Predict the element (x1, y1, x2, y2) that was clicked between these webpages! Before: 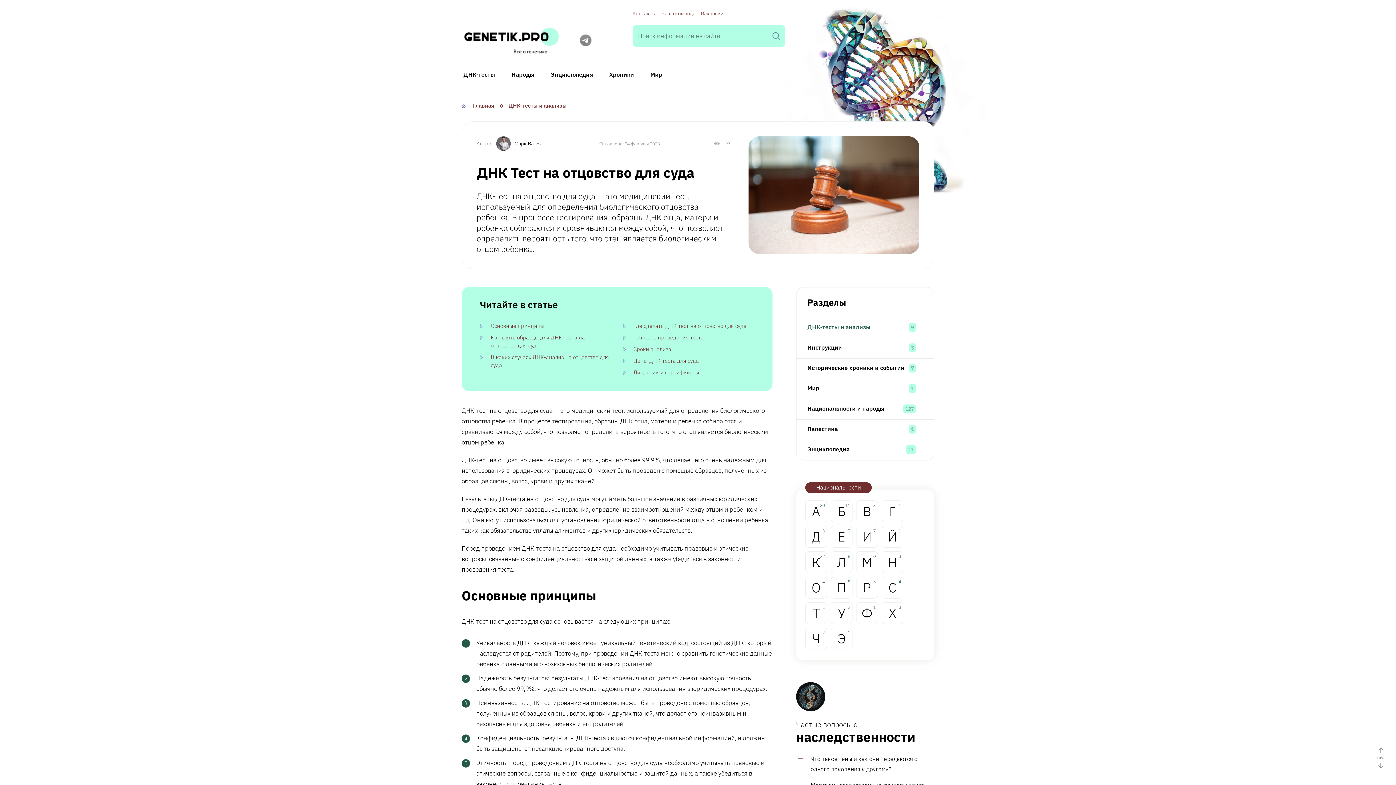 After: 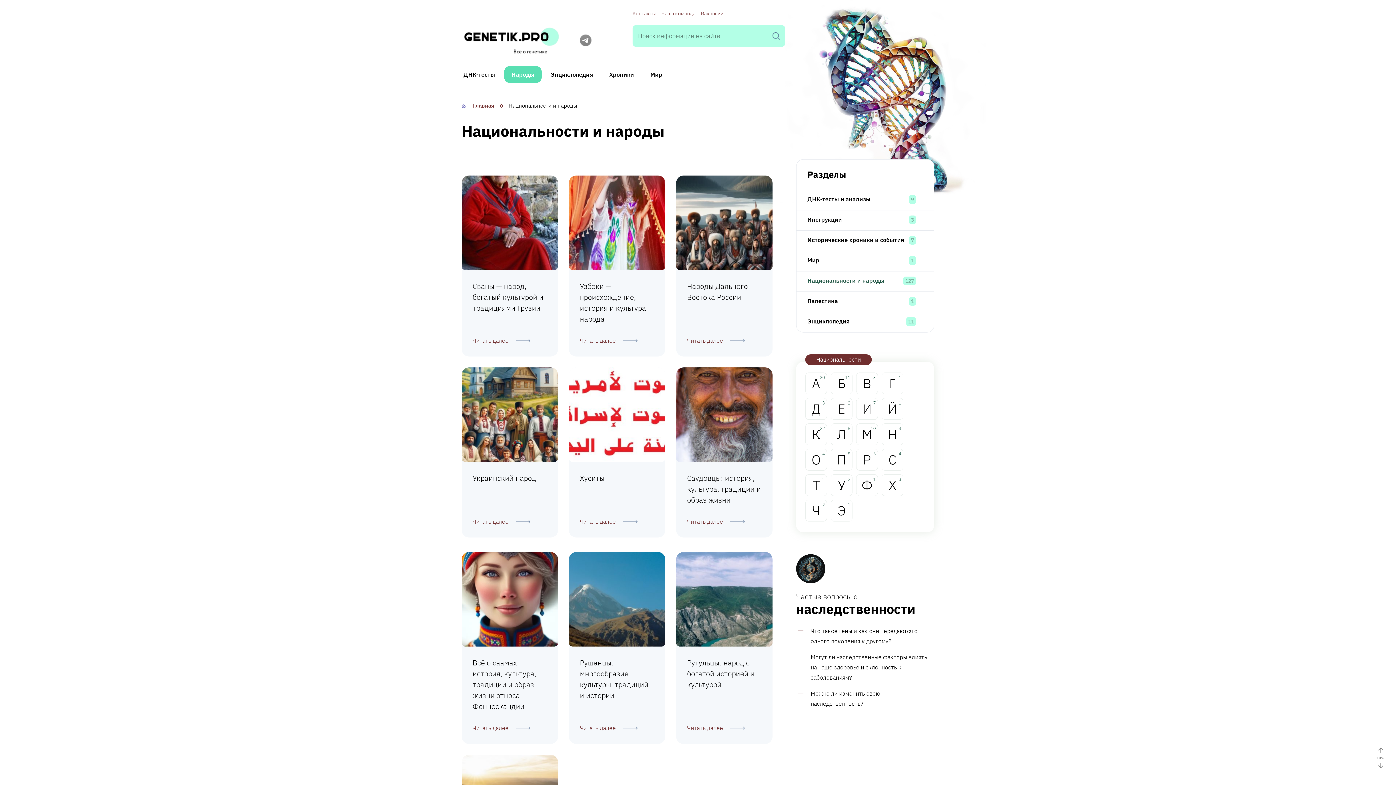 Action: bbox: (504, 66, 541, 82) label: Народы